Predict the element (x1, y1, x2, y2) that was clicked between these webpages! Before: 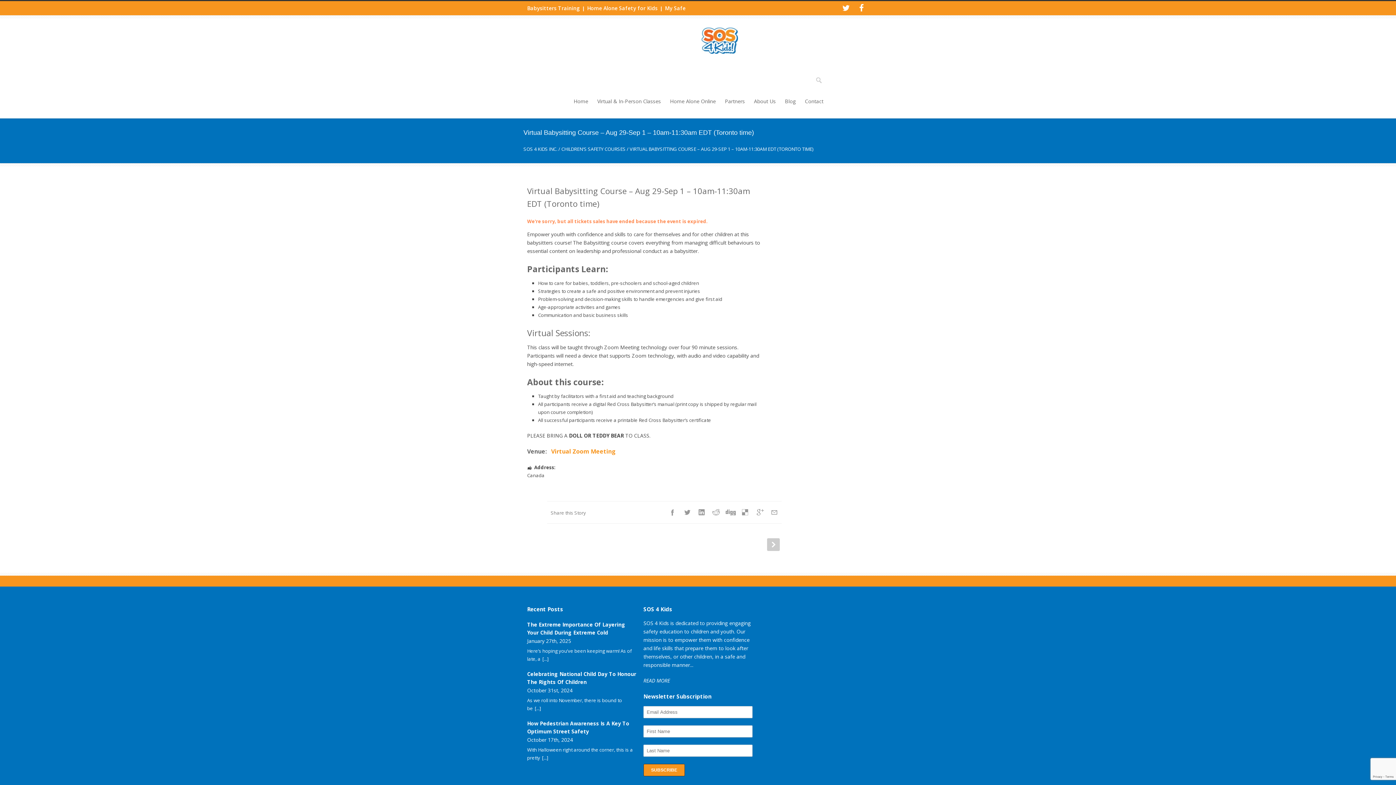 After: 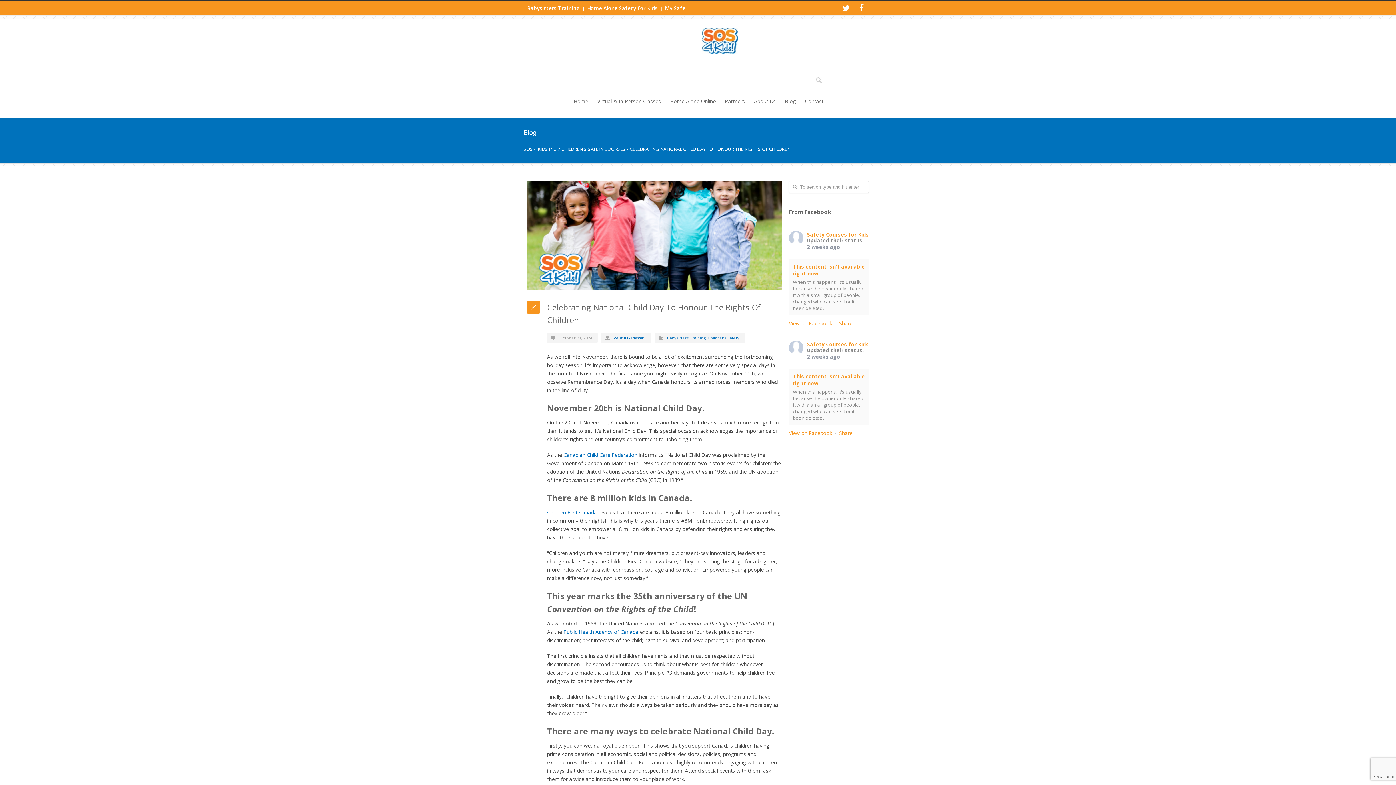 Action: bbox: (534, 705, 541, 712) label: [...]